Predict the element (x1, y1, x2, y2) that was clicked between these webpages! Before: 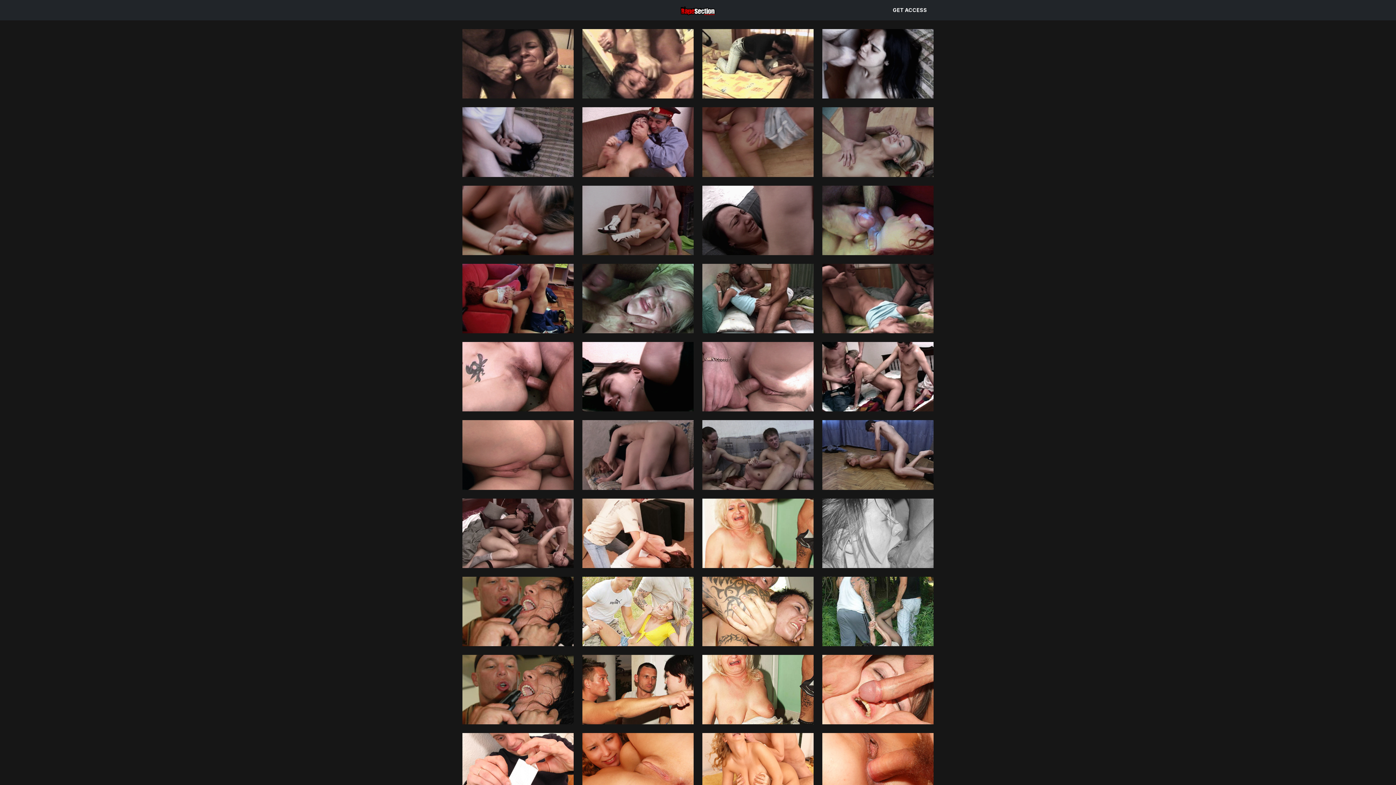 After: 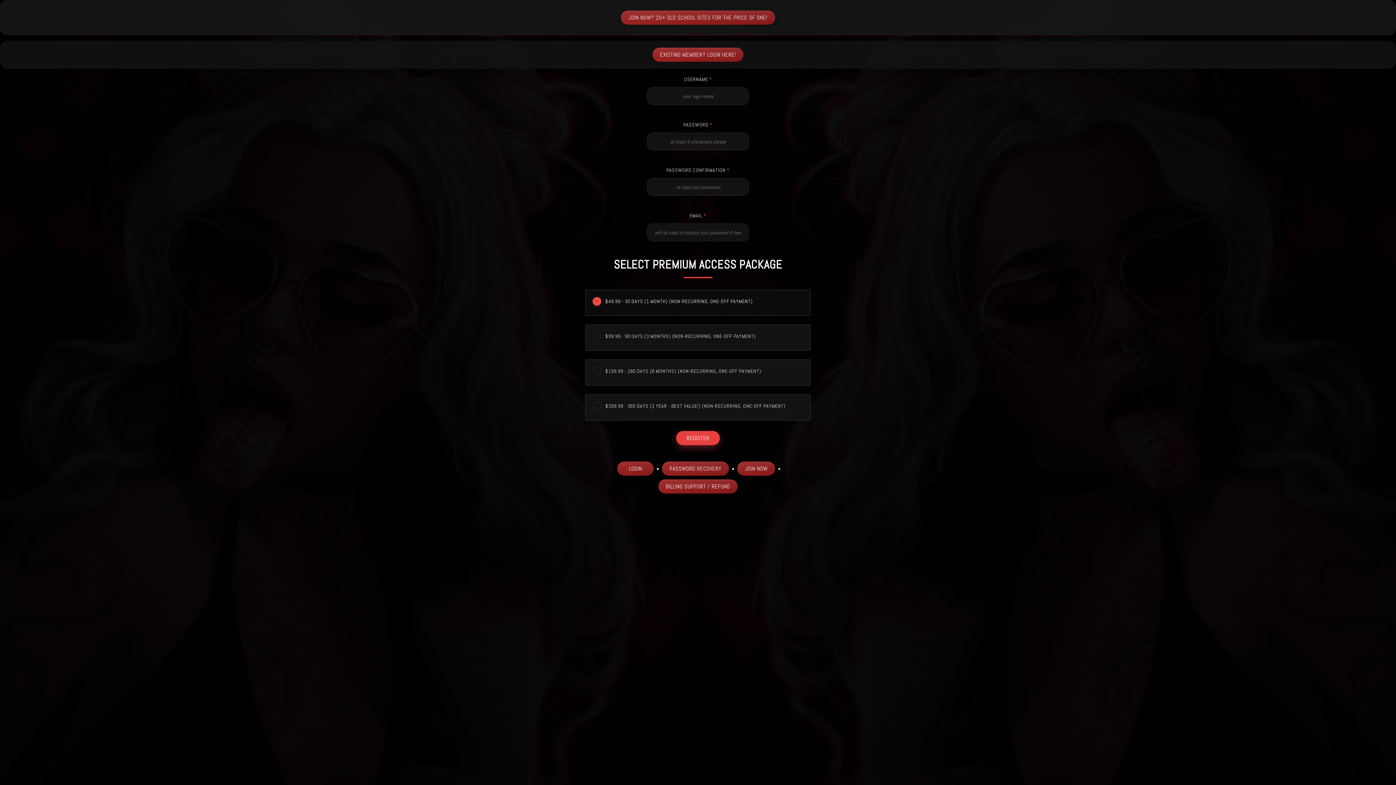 Action: bbox: (458, 420, 578, 490)